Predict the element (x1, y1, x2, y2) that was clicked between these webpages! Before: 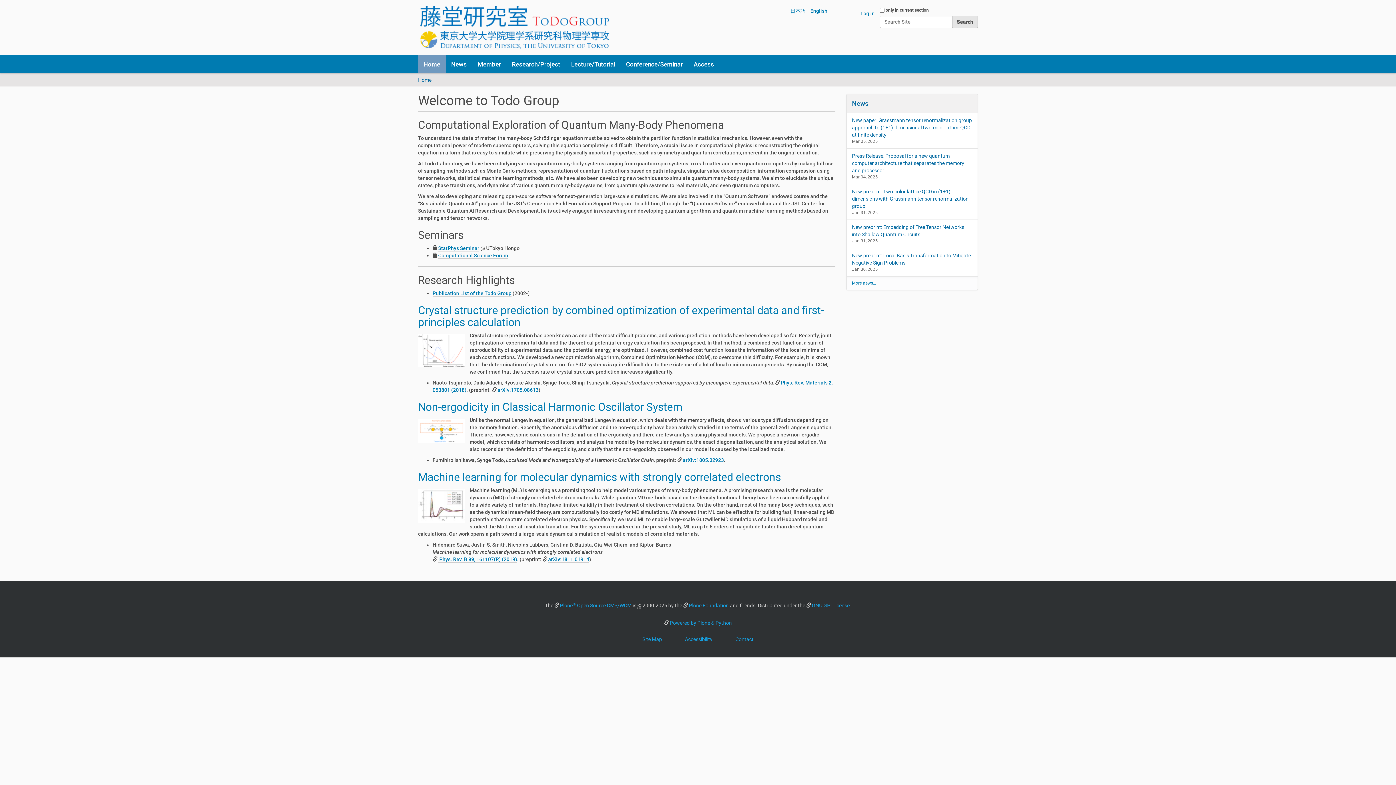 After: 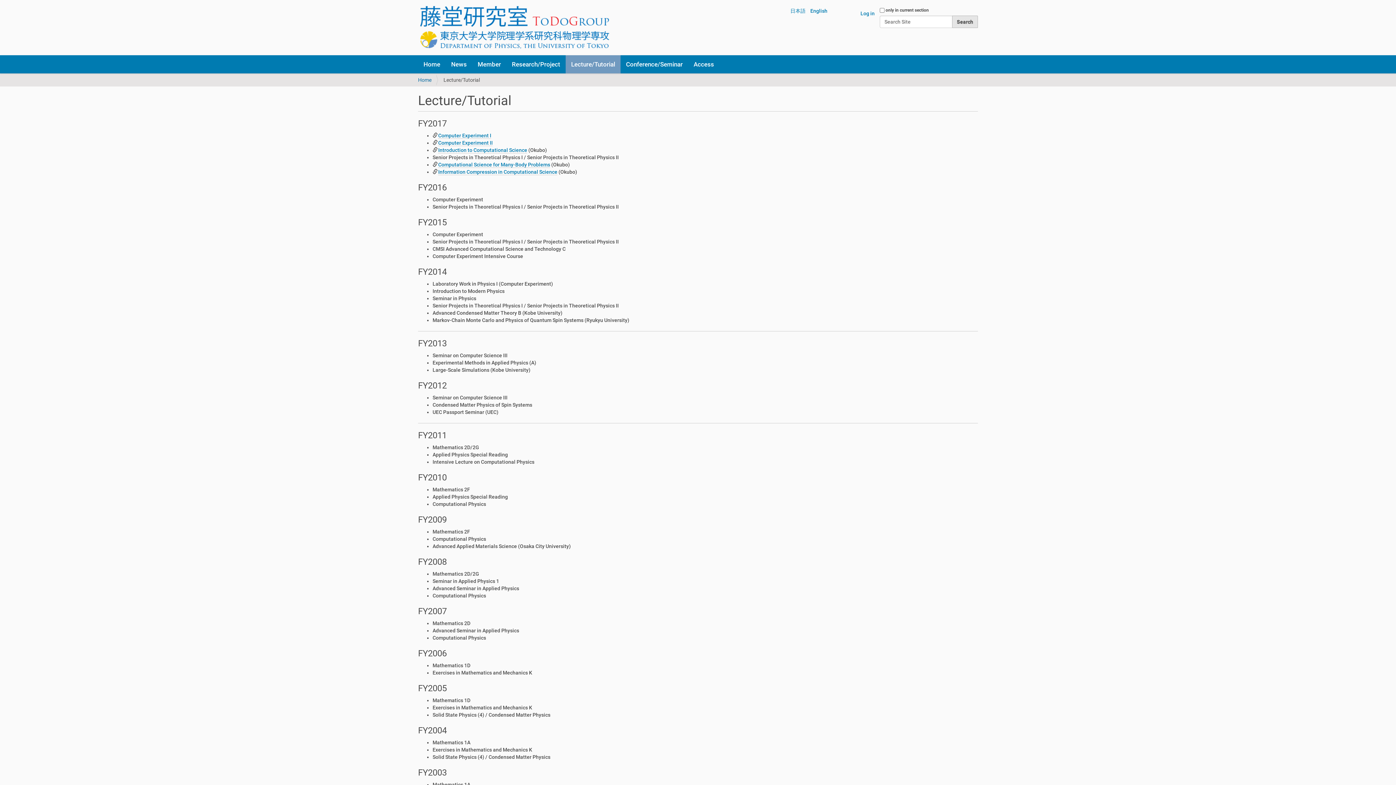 Action: bbox: (565, 55, 620, 73) label: Lecture/Tutorial